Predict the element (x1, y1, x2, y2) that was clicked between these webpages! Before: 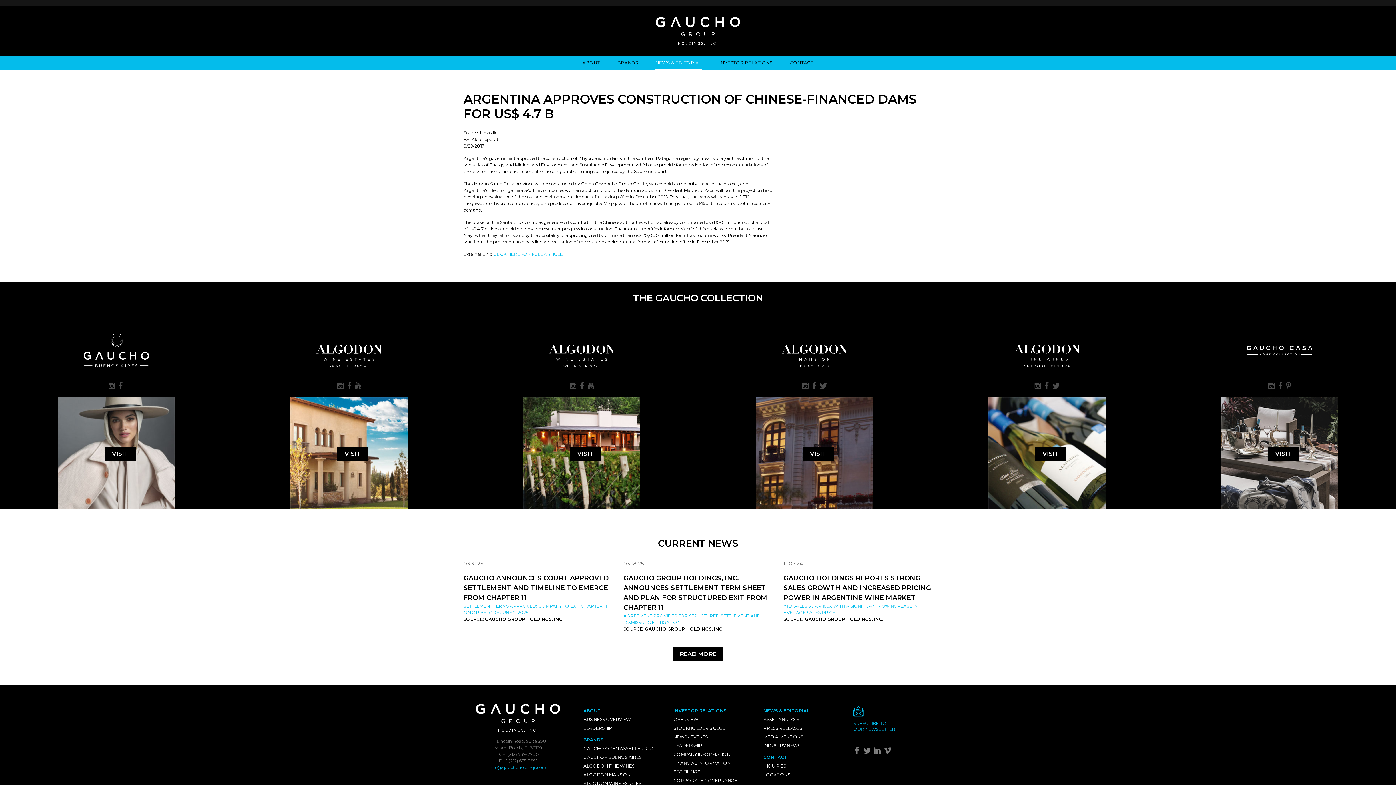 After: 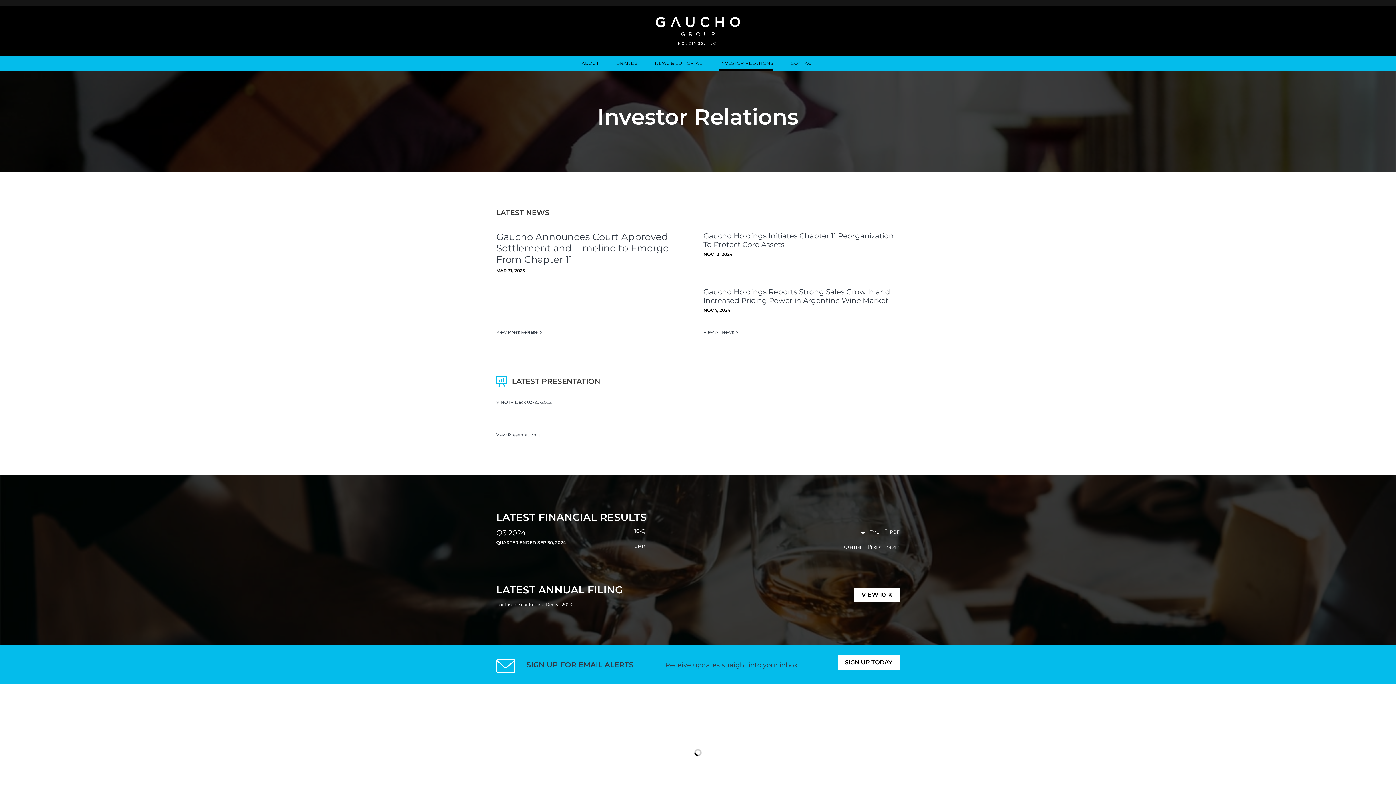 Action: bbox: (719, 56, 772, 70) label: INVESTOR RELATIONS